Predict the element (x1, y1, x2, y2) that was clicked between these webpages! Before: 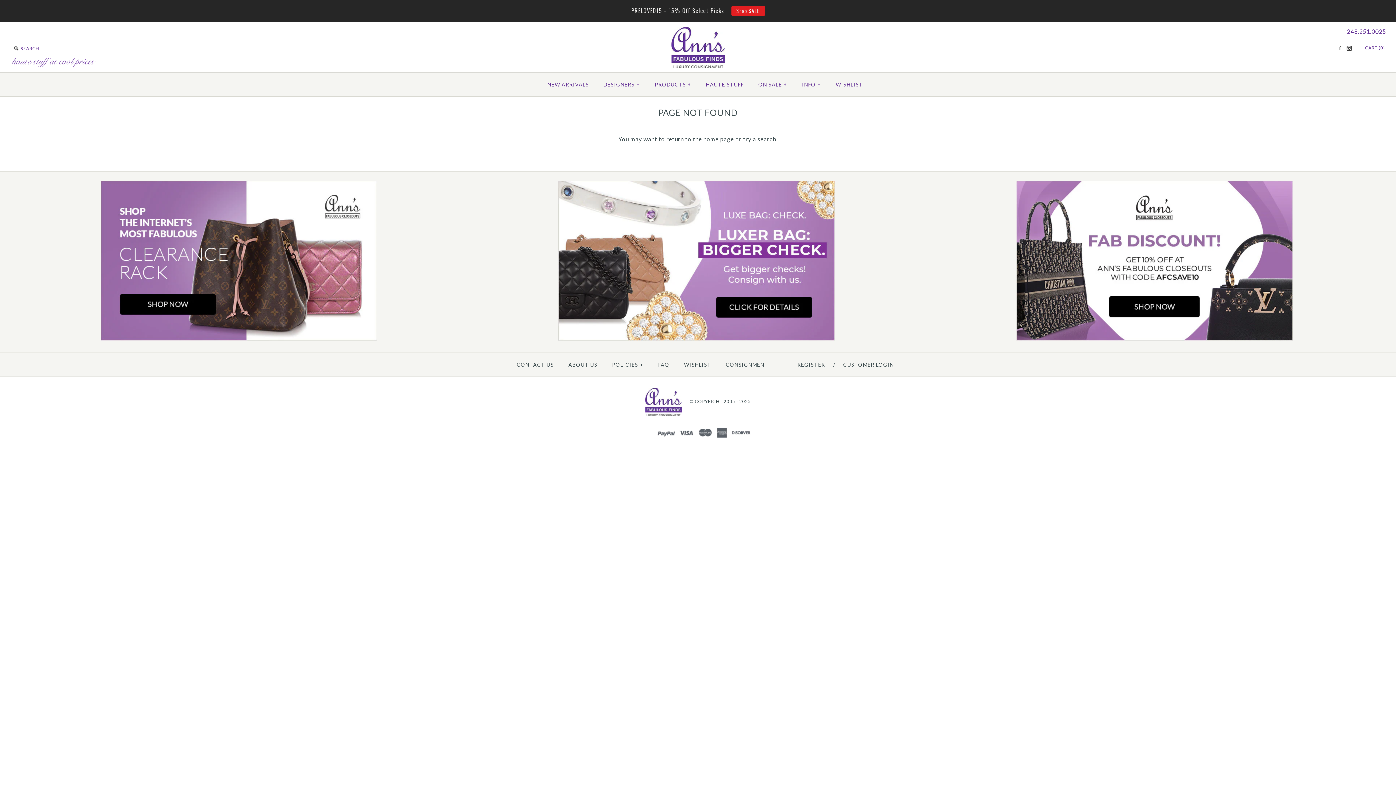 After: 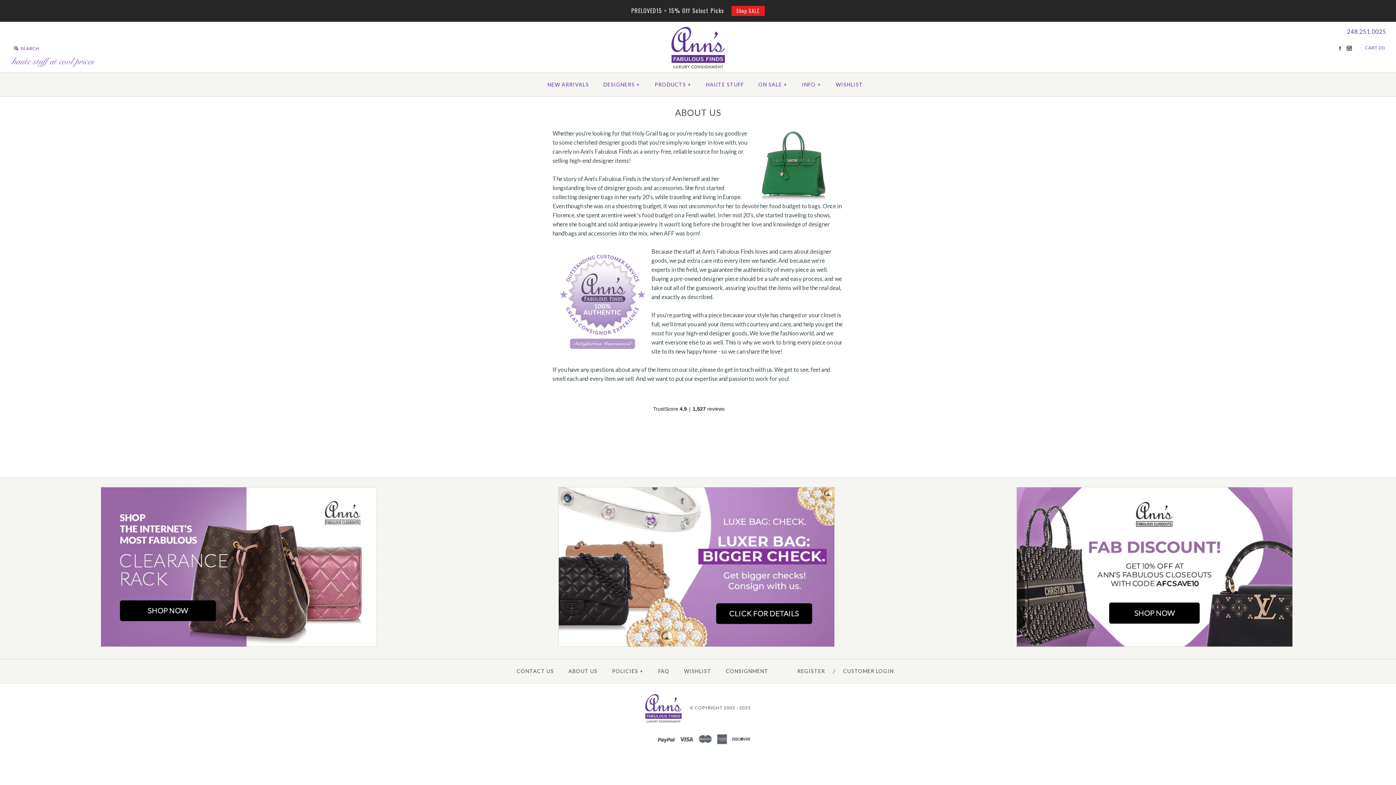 Action: bbox: (562, 354, 604, 374) label: ABOUT US